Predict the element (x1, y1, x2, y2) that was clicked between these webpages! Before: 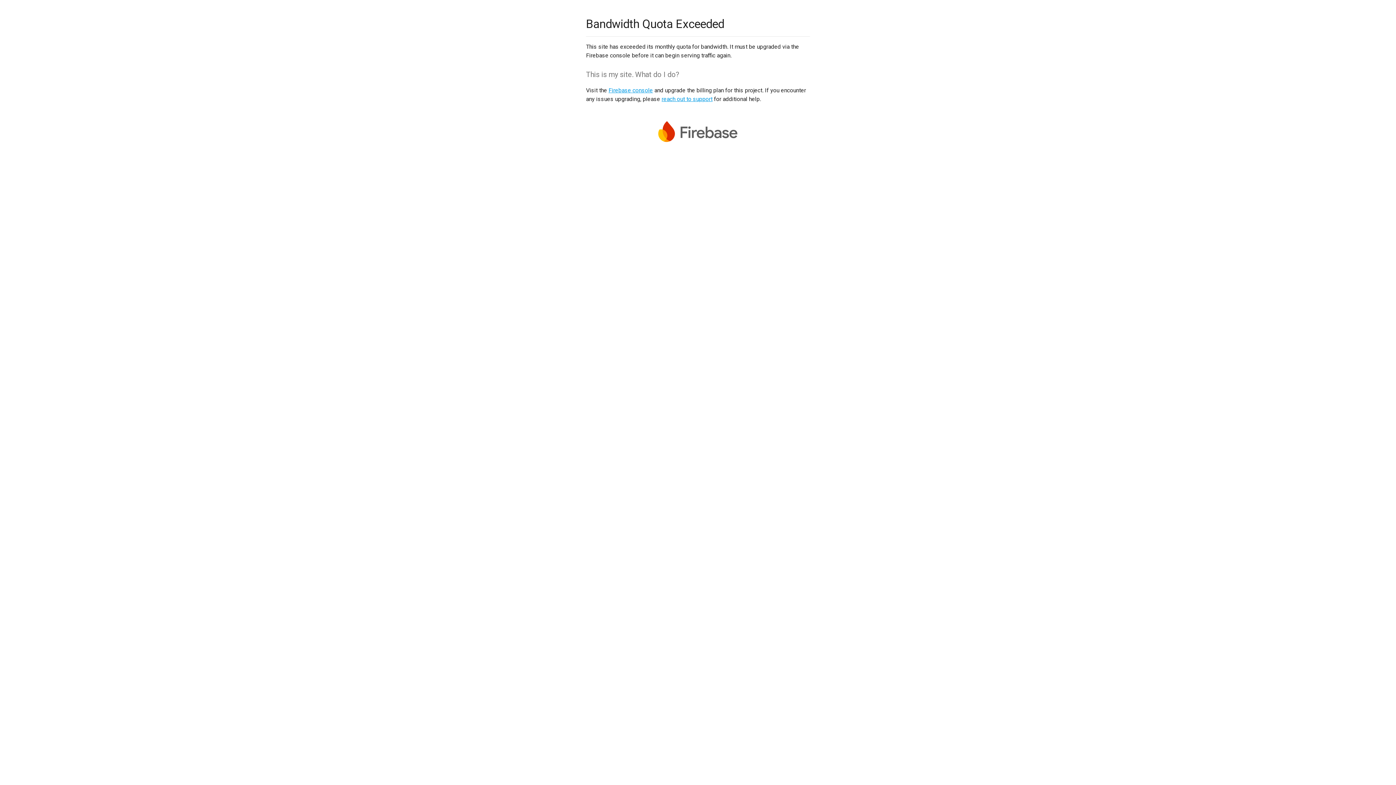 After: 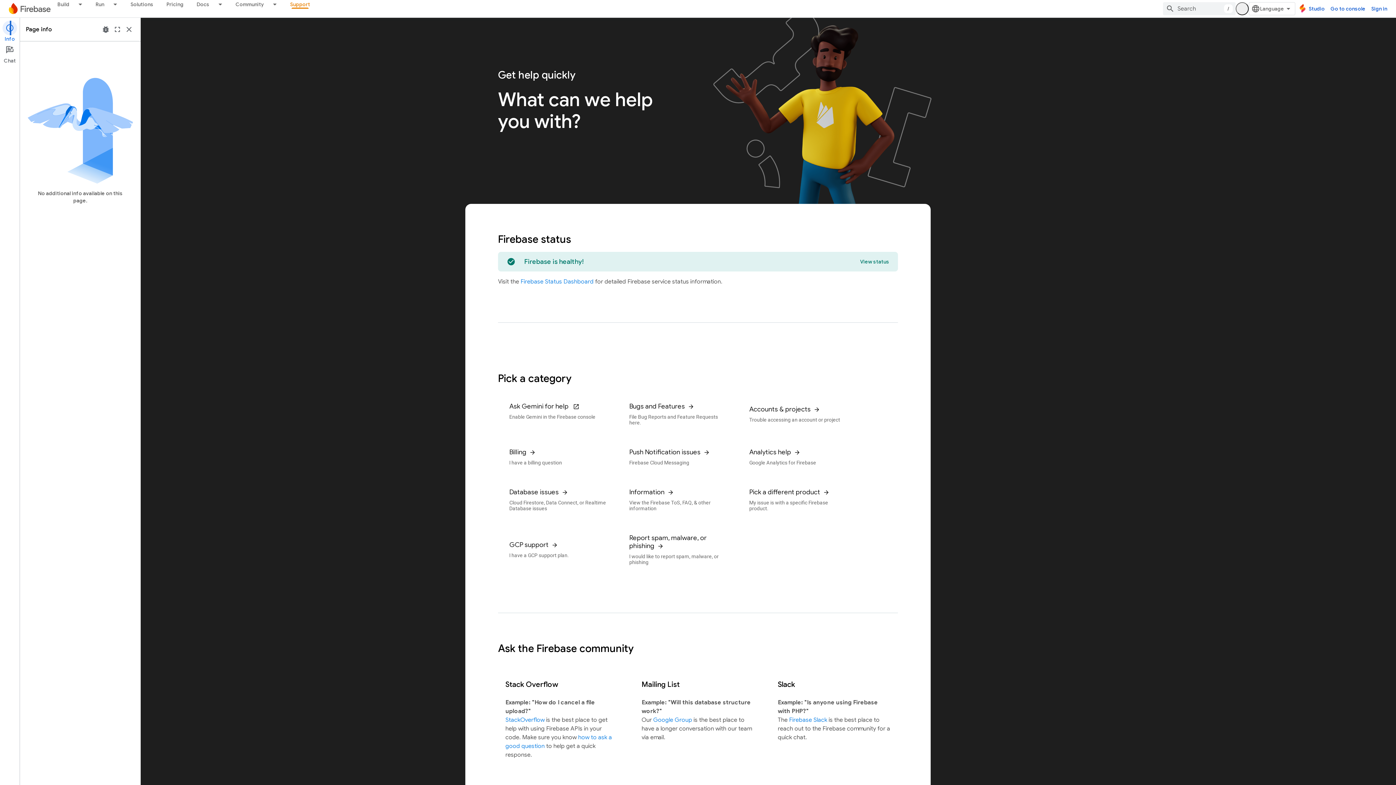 Action: label: reach out to support bbox: (661, 95, 712, 102)